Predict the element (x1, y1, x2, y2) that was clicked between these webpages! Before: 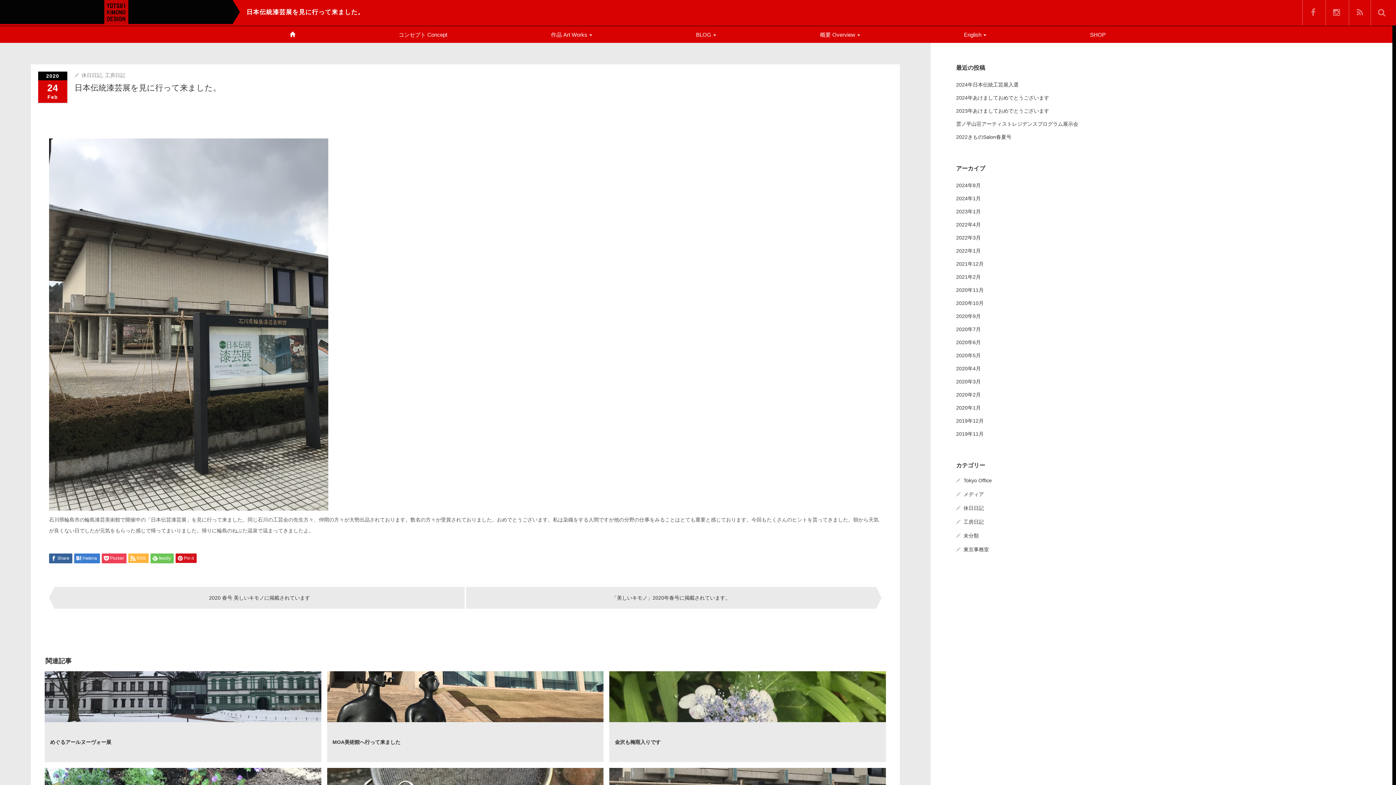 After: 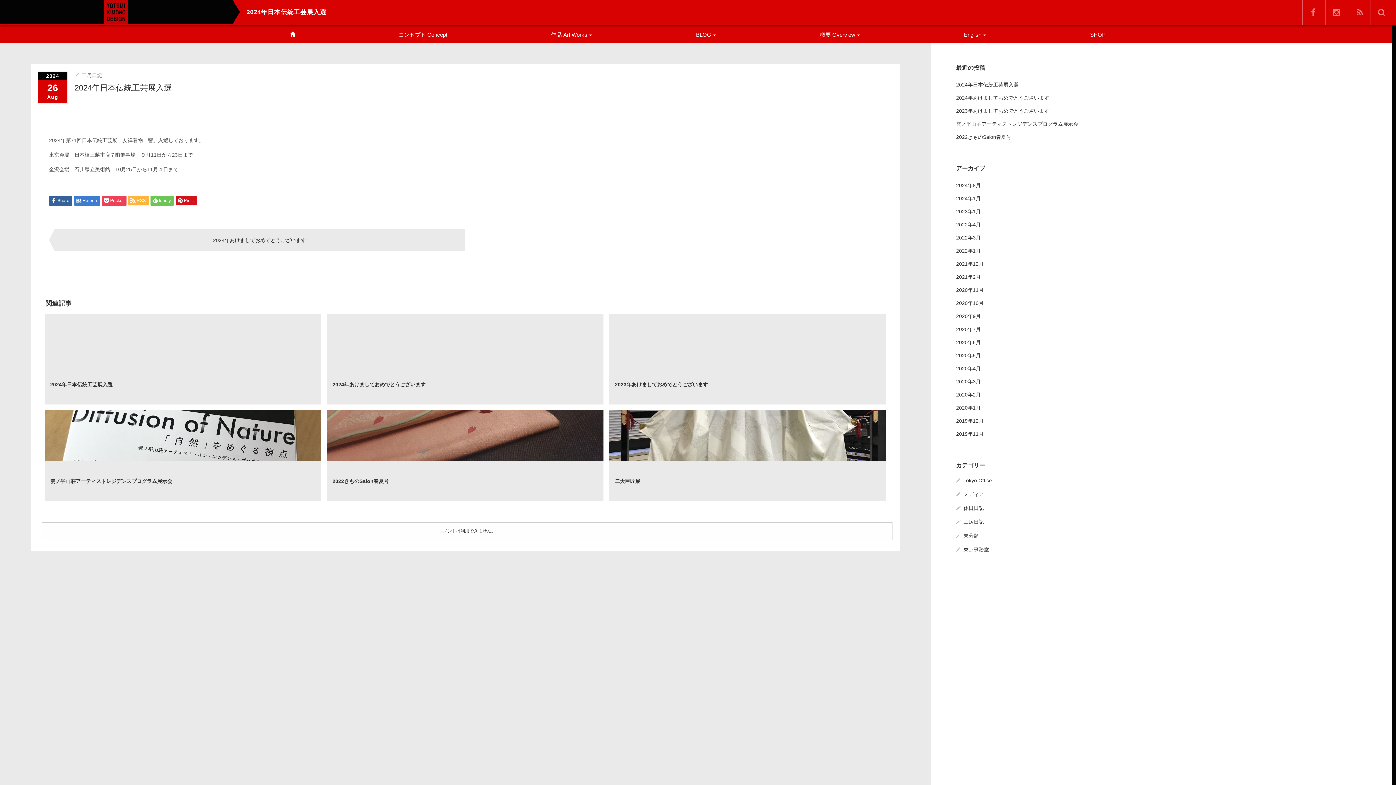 Action: label: 2024年日本伝統工芸展入選 bbox: (956, 78, 1370, 91)